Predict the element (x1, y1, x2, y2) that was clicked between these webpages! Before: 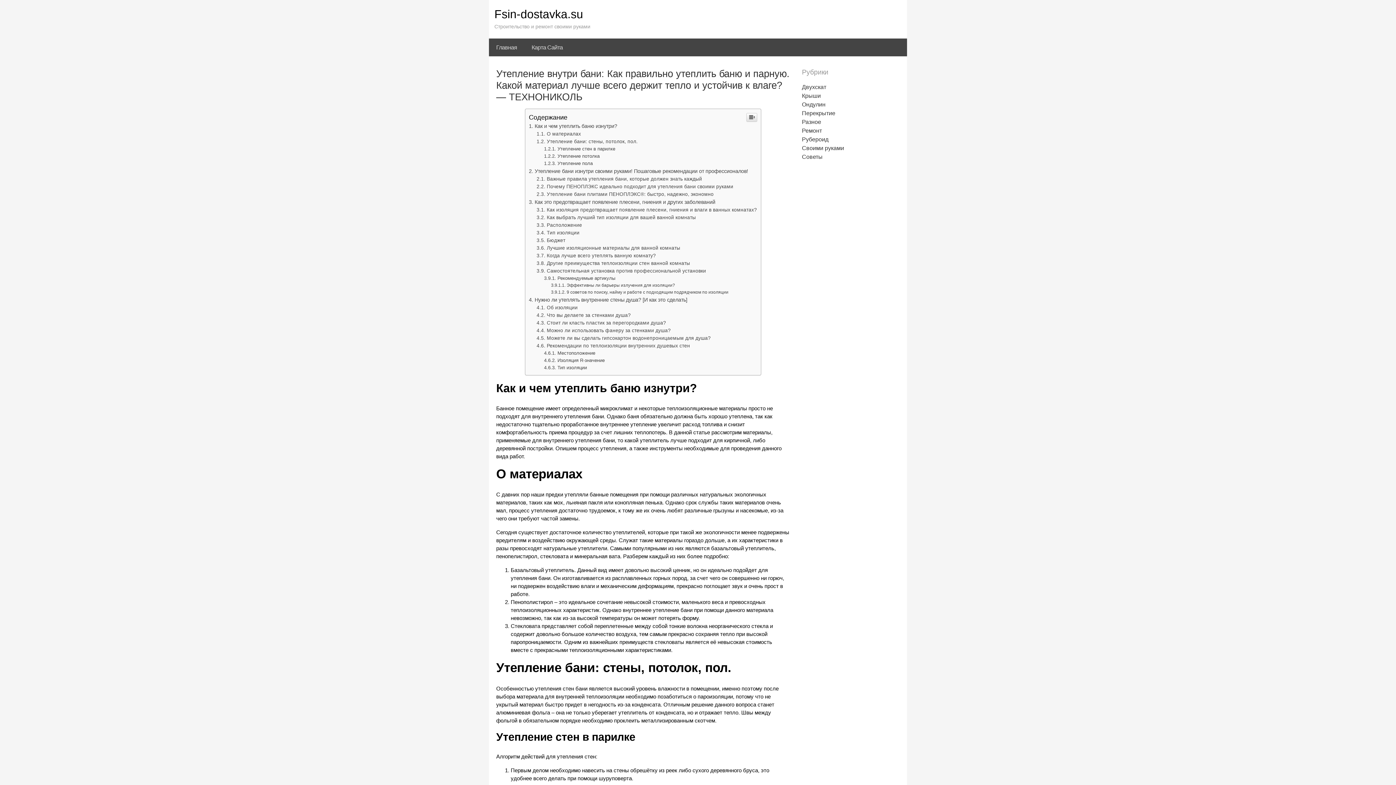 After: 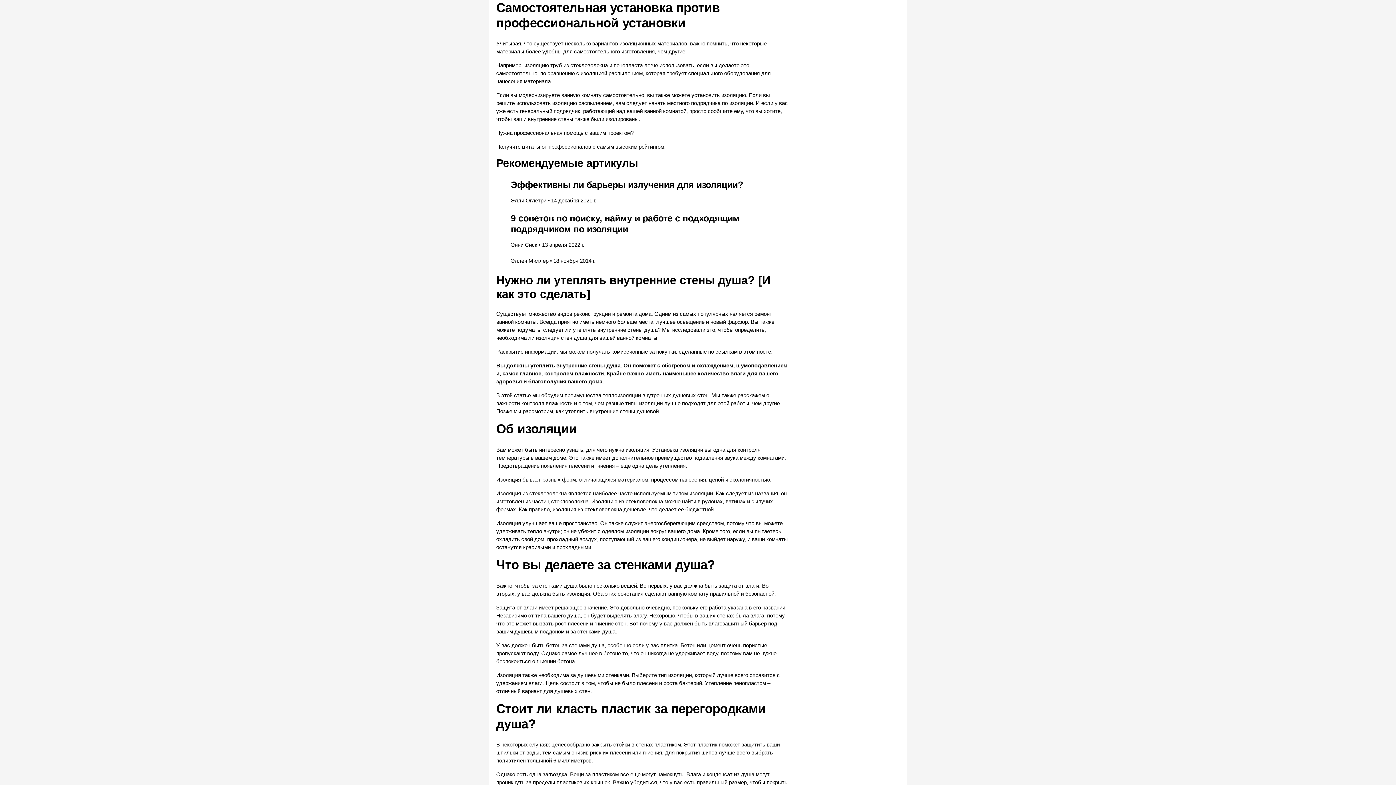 Action: label: Самостоятельная установка против профессиональной установки bbox: (536, 268, 706, 273)